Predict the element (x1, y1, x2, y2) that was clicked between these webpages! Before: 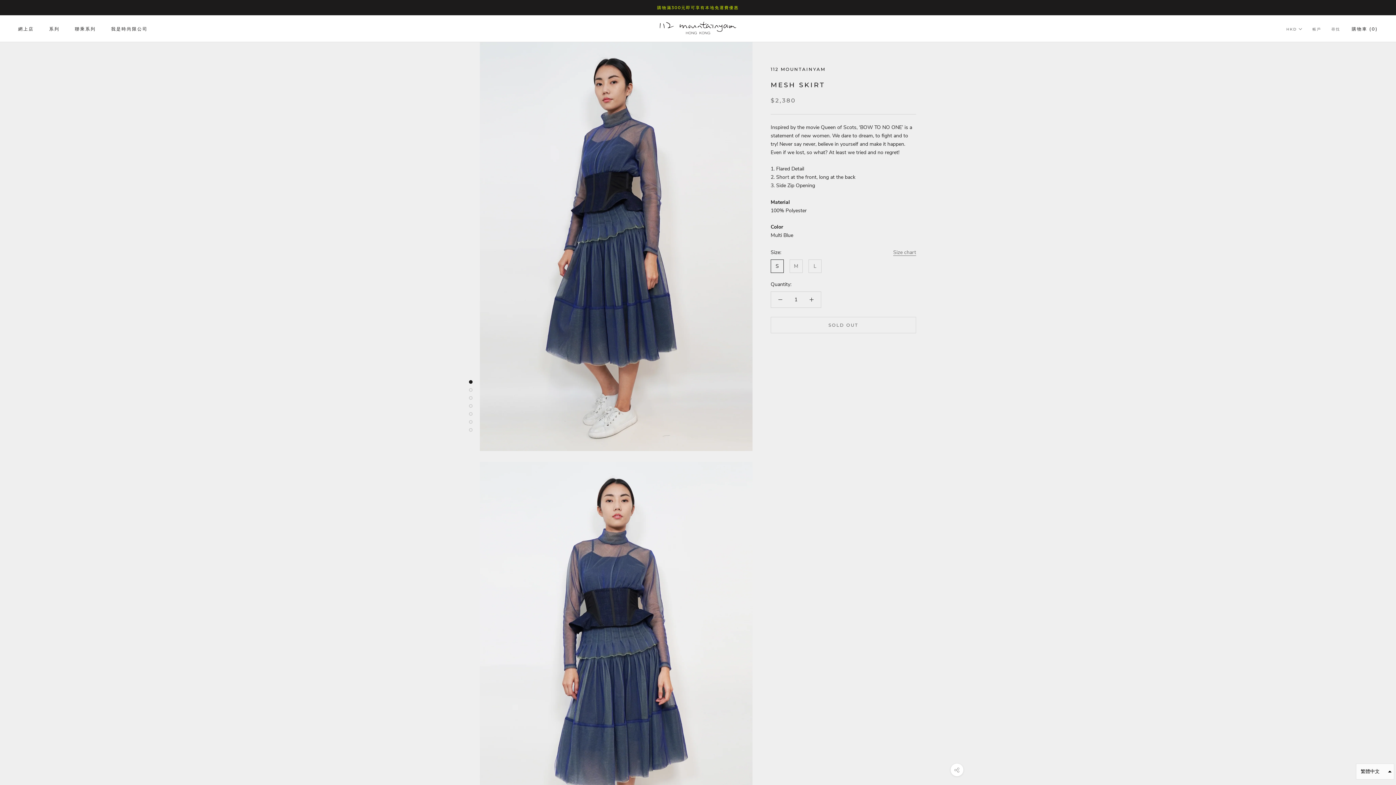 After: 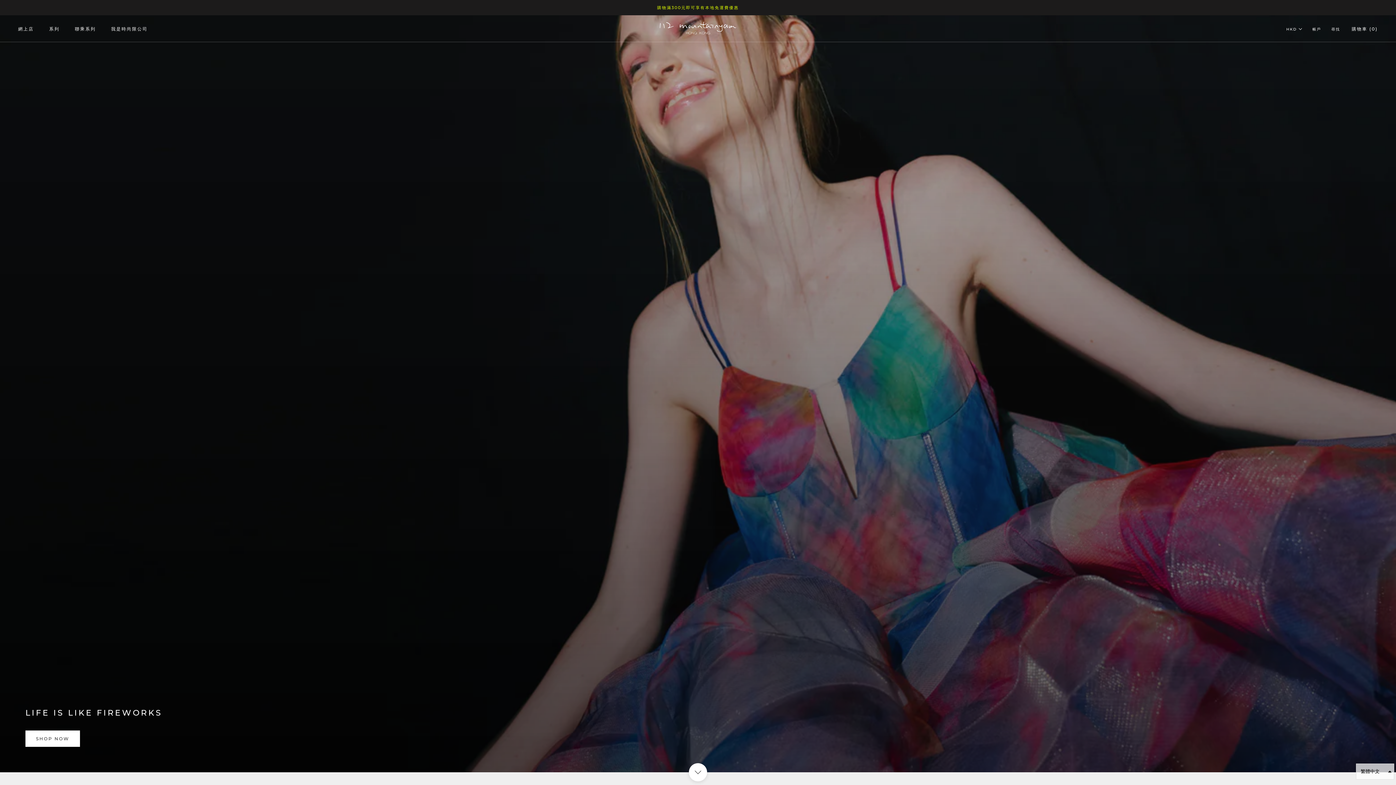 Action: bbox: (660, 21, 736, 35)